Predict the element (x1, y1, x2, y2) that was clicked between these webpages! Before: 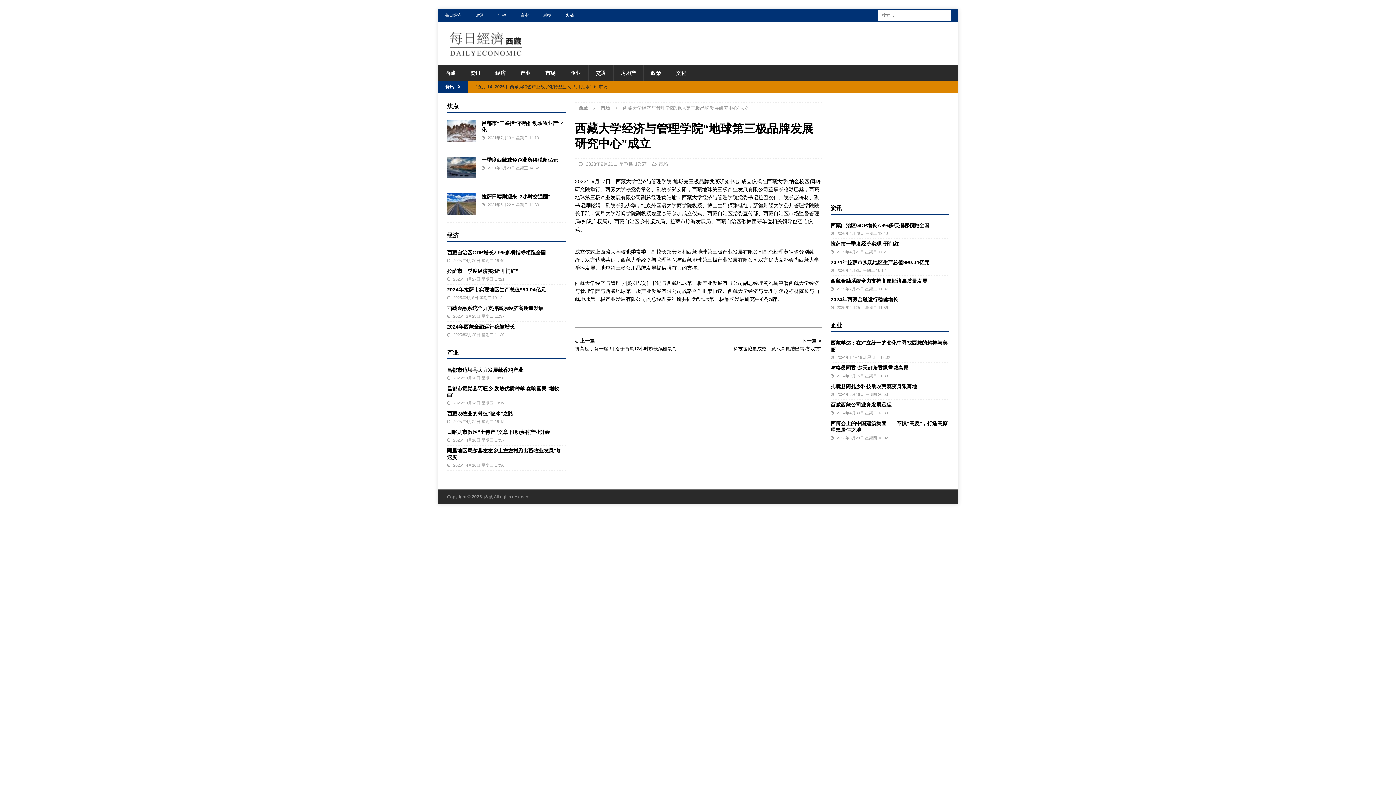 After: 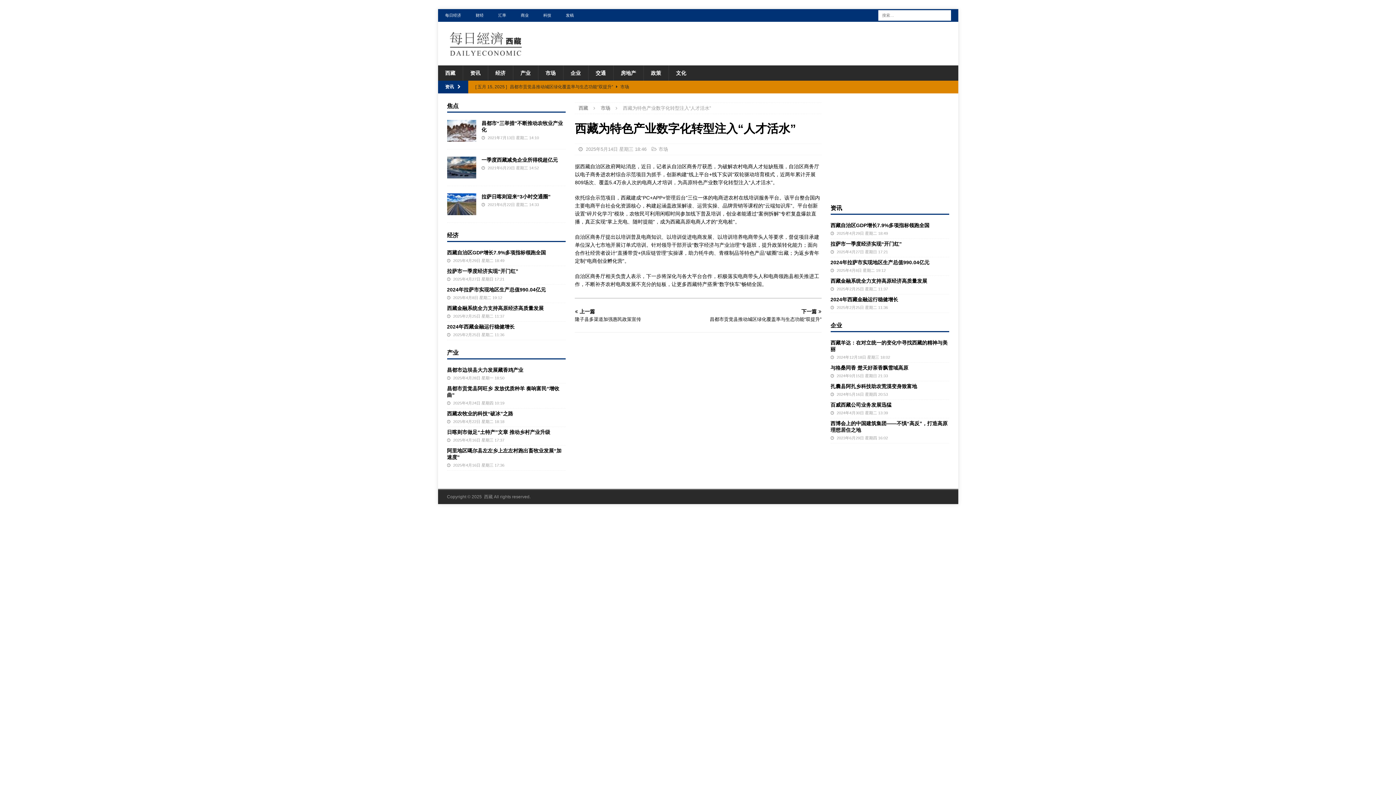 Action: bbox: (475, 80, 773, 93) label: [ 五月 14, 2025 ] 西藏为特色产业数字化转型注入“人才活水”  市场